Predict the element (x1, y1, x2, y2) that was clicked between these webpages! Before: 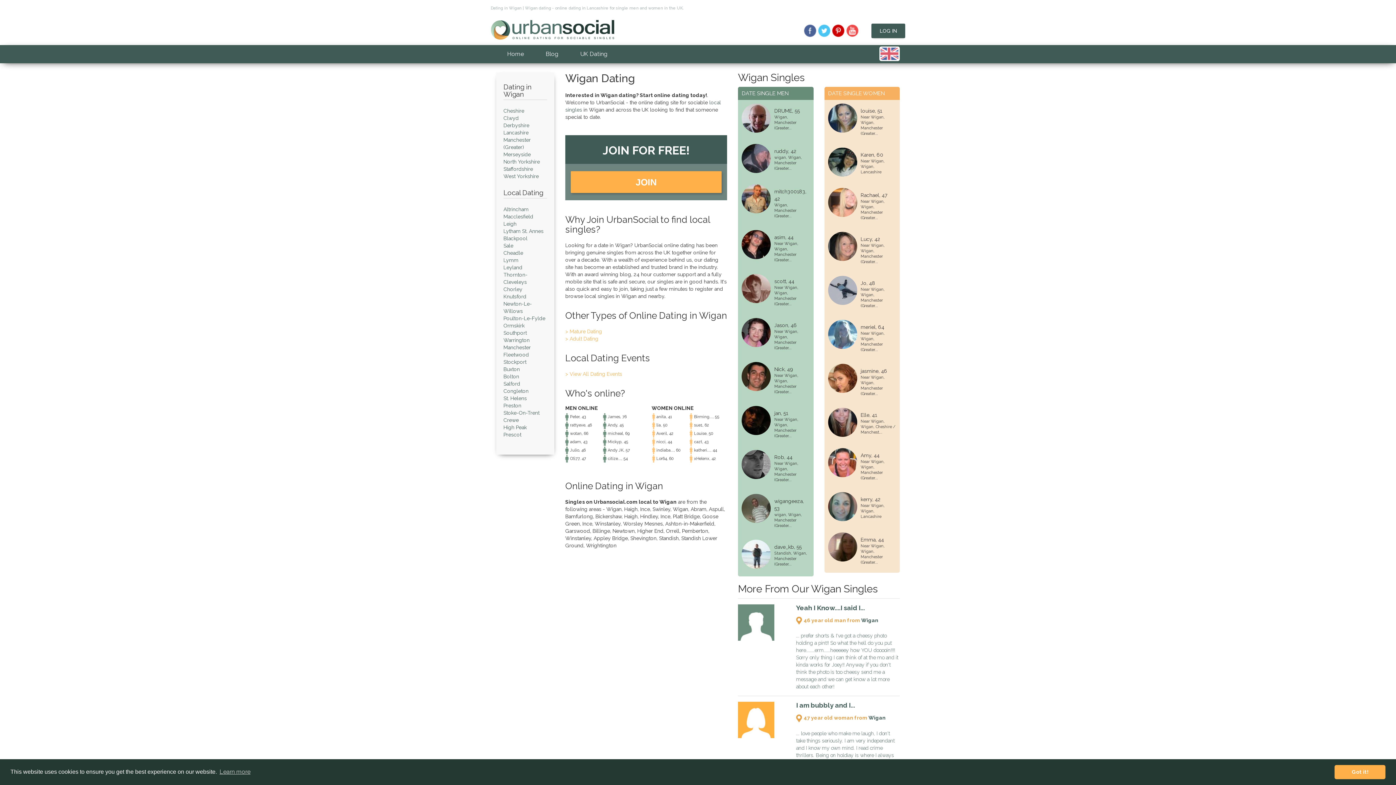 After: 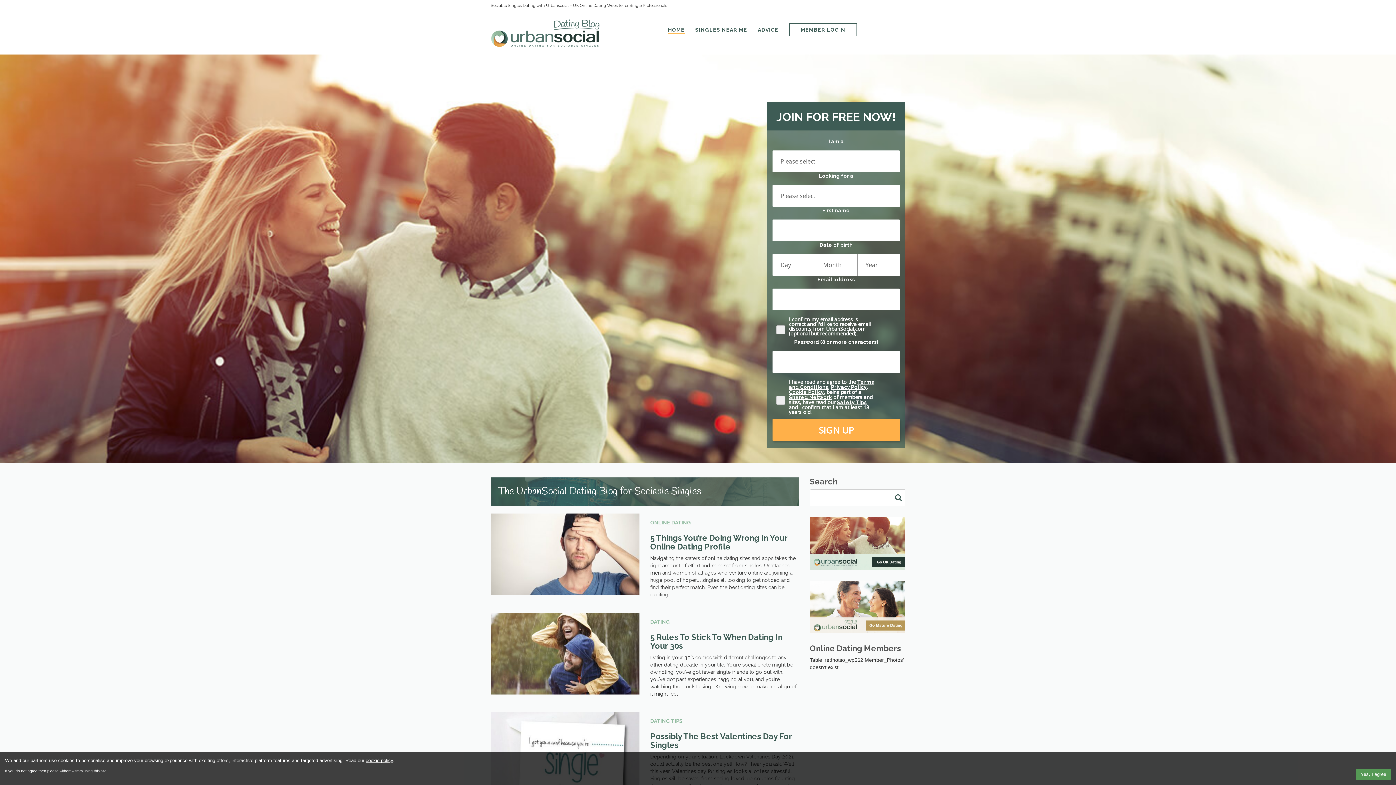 Action: label: Blog bbox: (534, 45, 569, 63)